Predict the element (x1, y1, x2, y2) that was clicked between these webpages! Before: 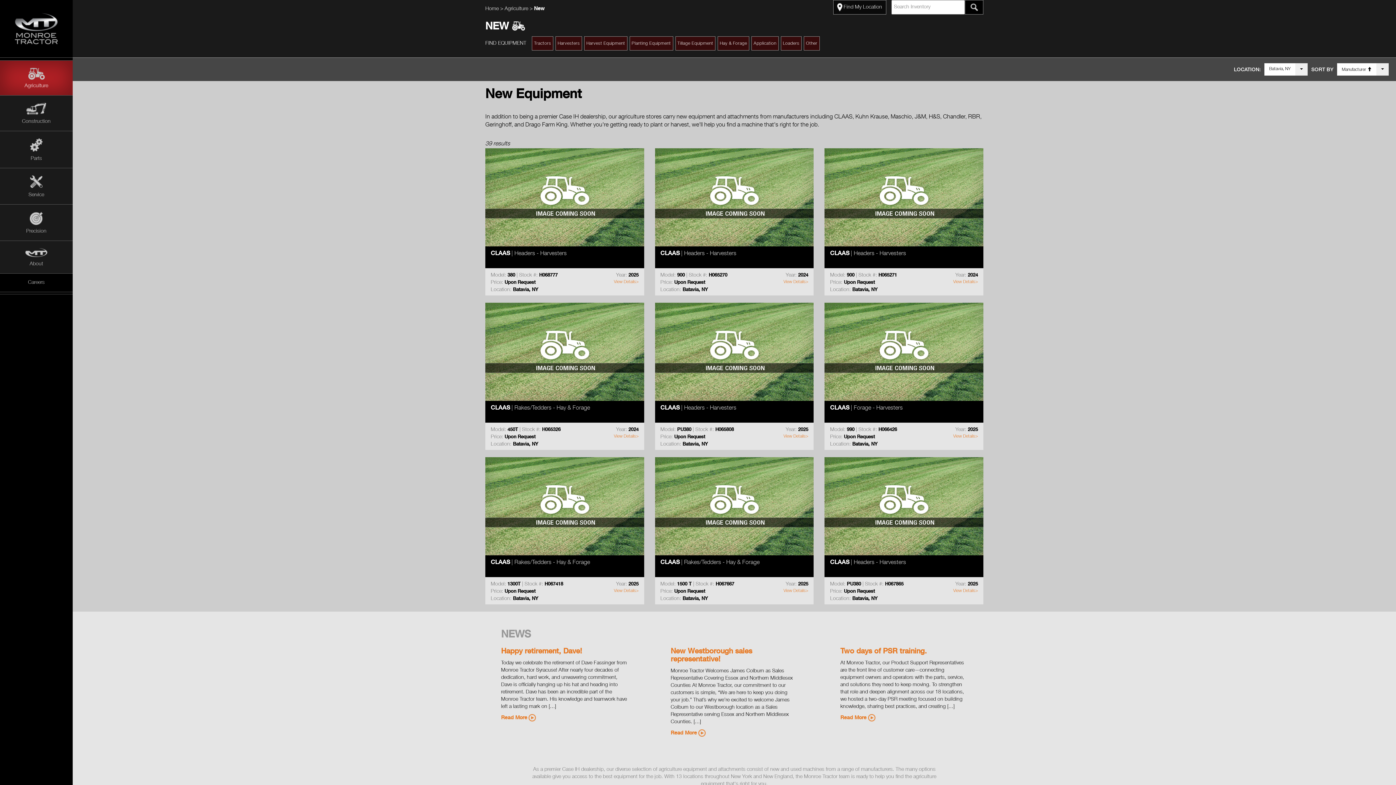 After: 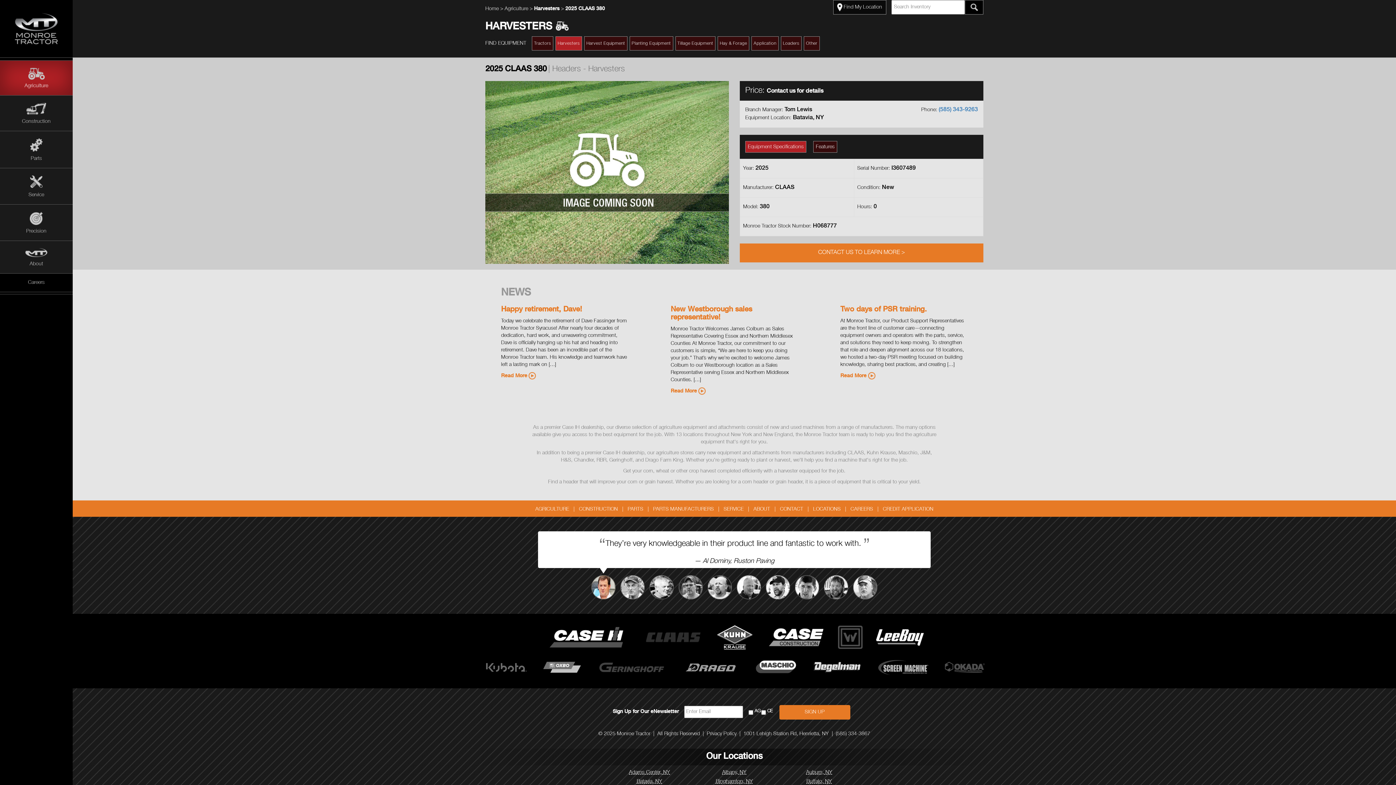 Action: label: View Details> bbox: (614, 279, 638, 285)